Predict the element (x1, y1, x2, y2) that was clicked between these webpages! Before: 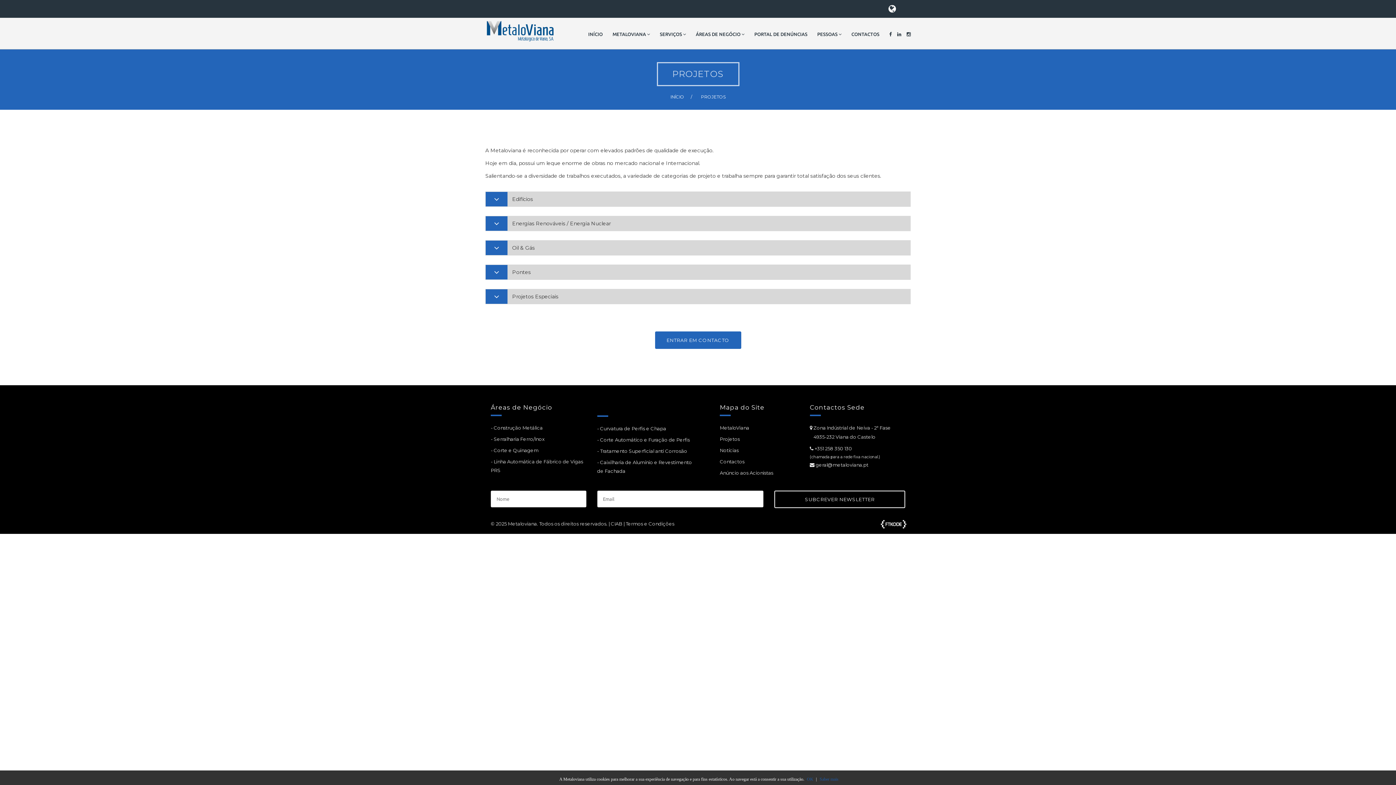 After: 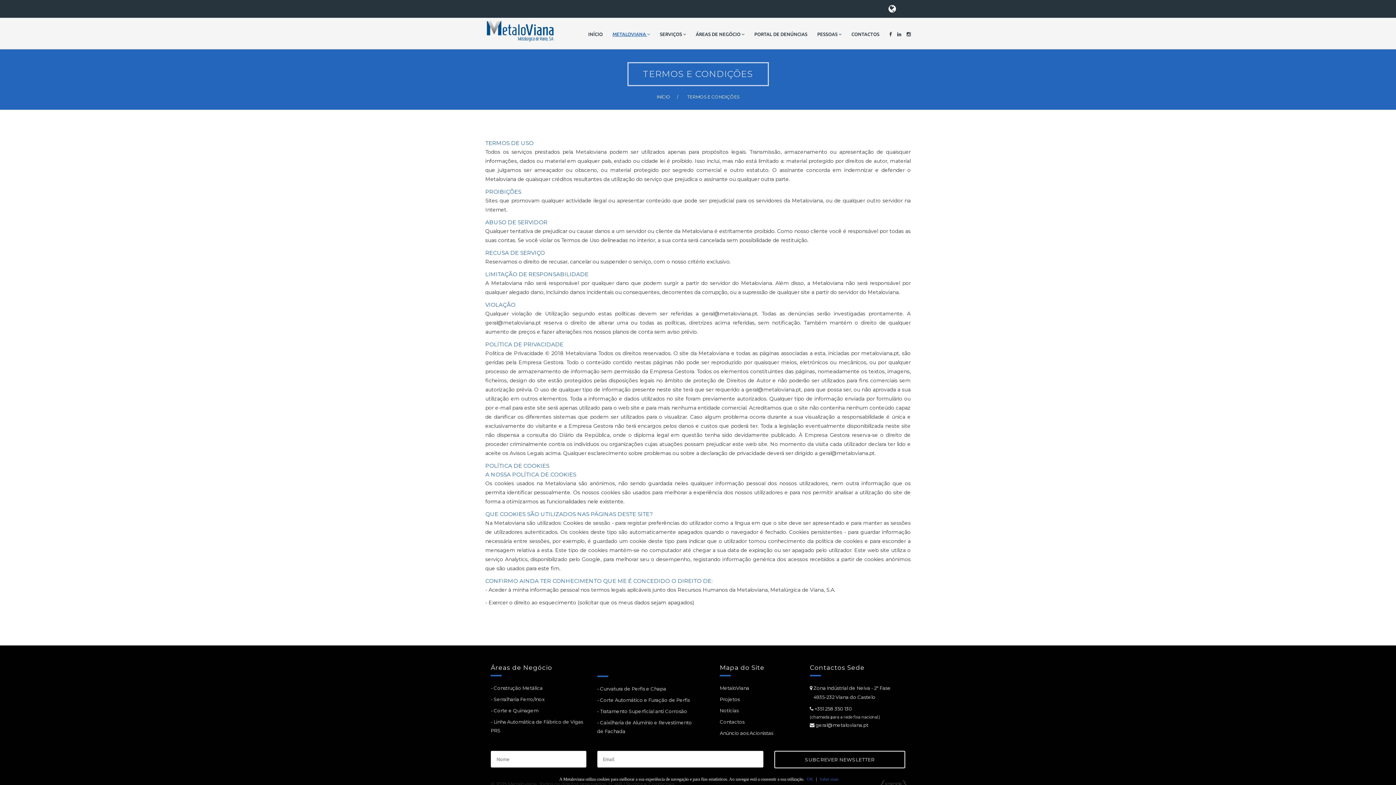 Action: bbox: (625, 521, 674, 526) label: Termos e Condições